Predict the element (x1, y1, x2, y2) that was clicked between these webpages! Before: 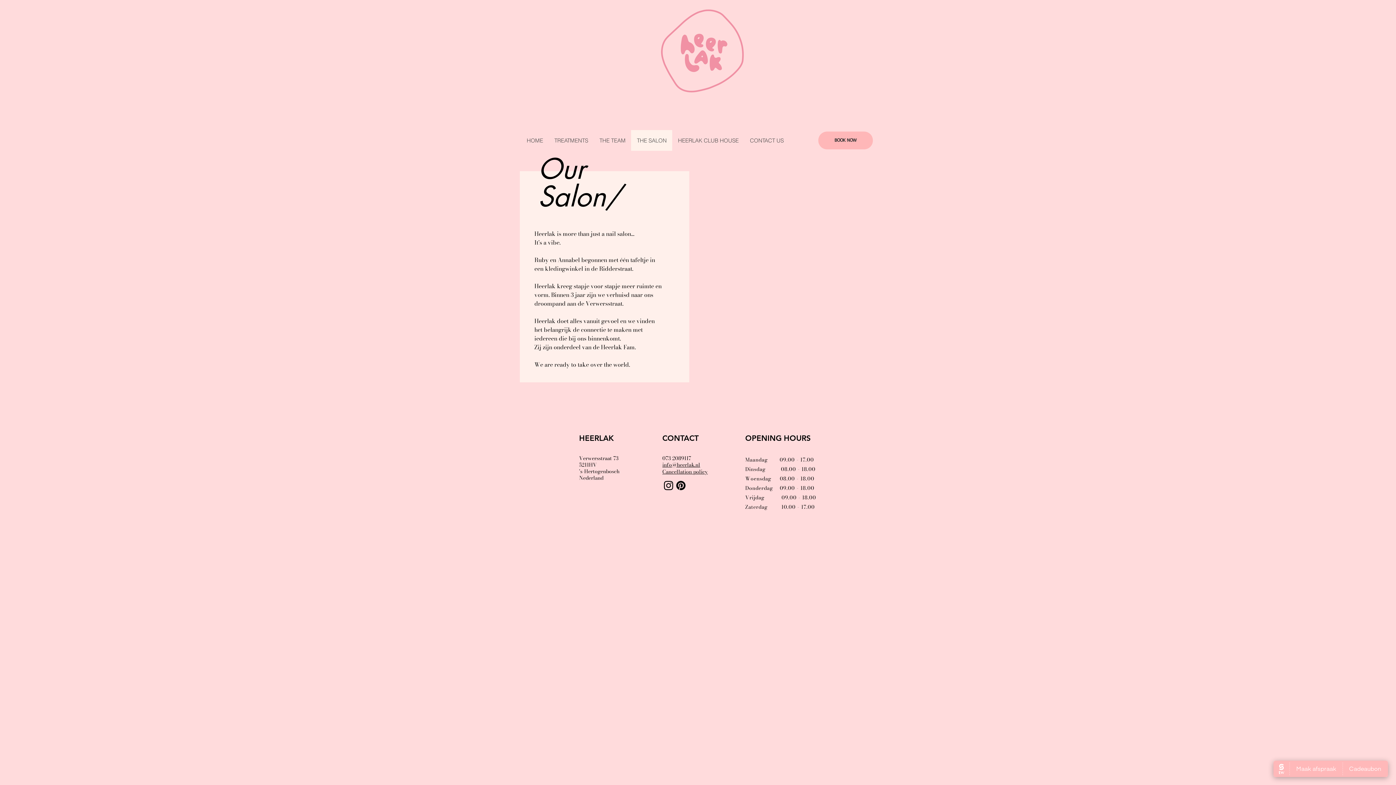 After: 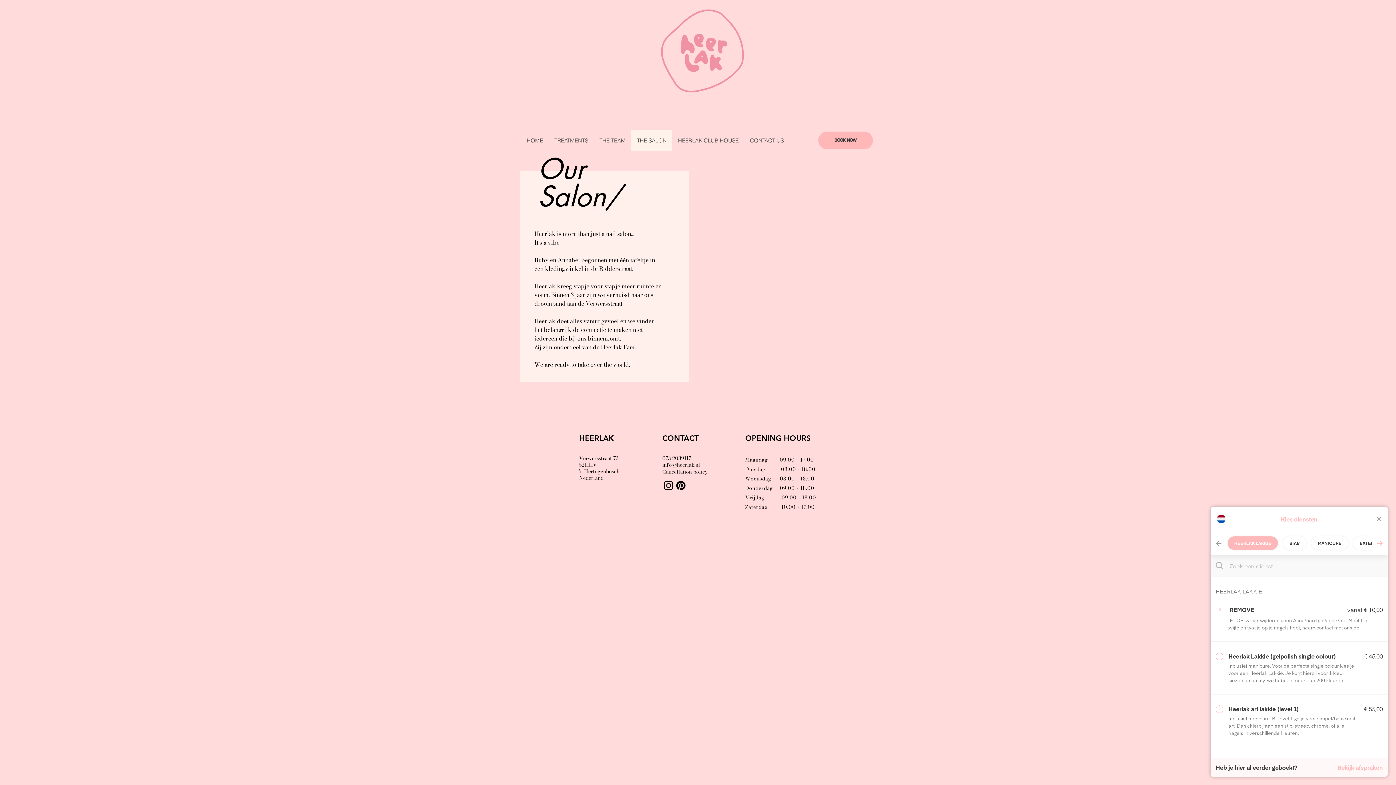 Action: bbox: (818, 131, 873, 149) label: BOOK NOW